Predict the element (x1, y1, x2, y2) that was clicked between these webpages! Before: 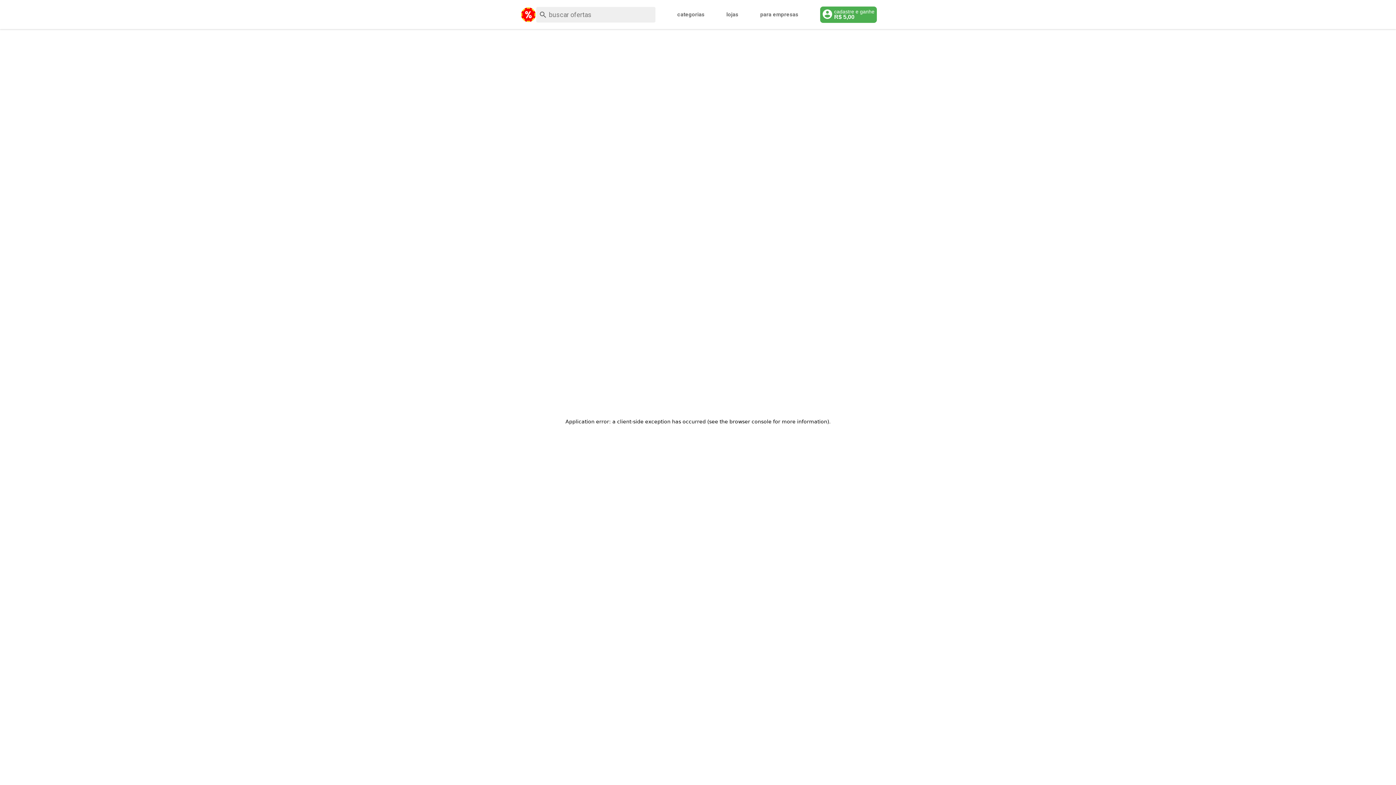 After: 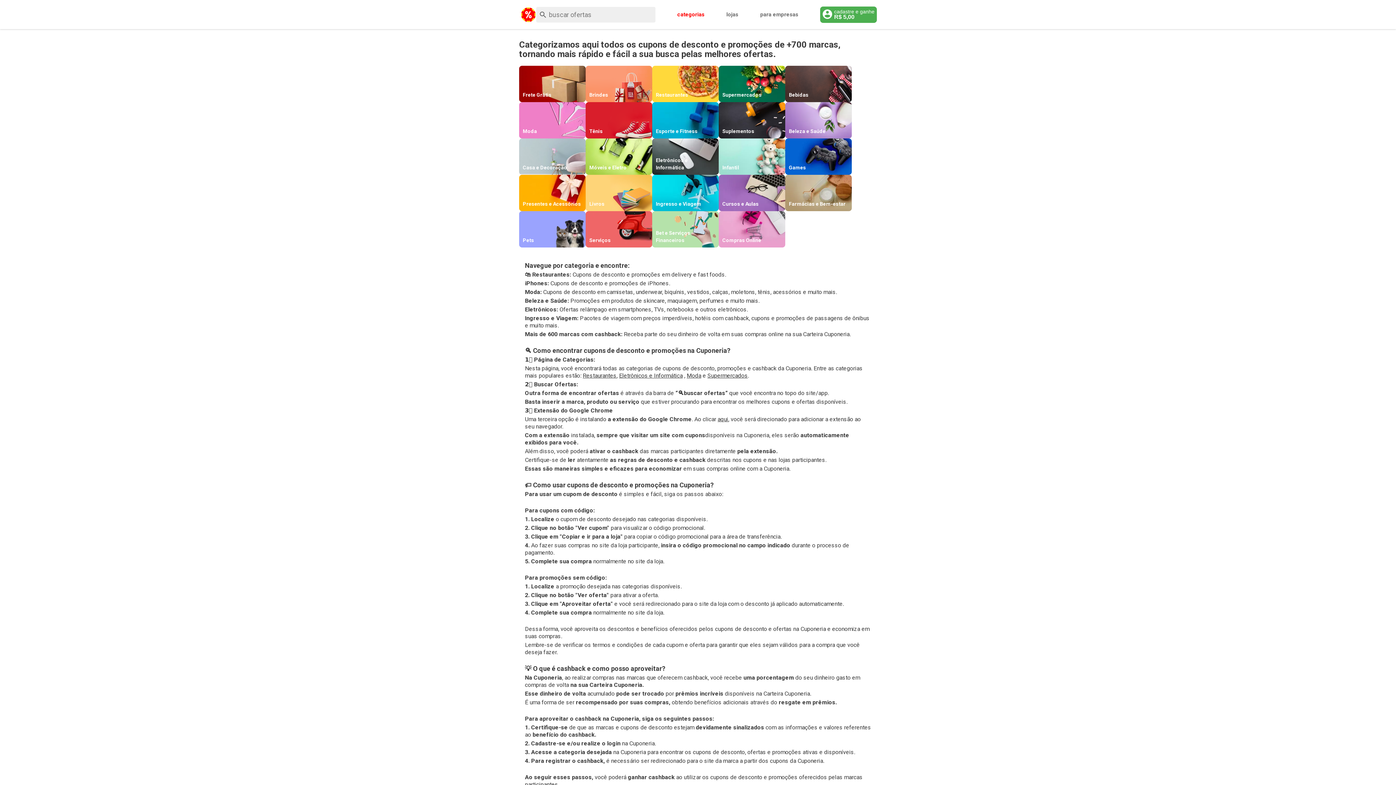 Action: bbox: (677, 10, 704, 18) label: categorias